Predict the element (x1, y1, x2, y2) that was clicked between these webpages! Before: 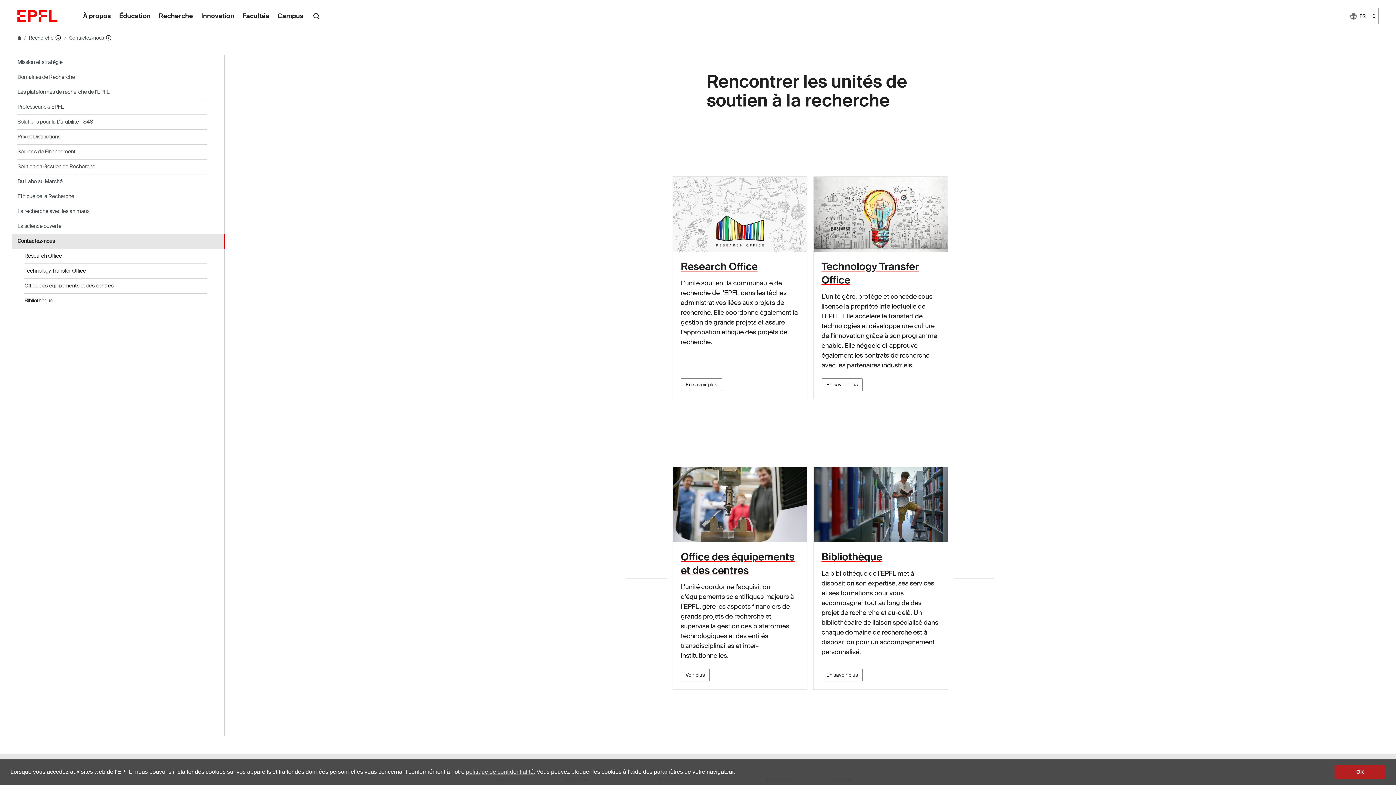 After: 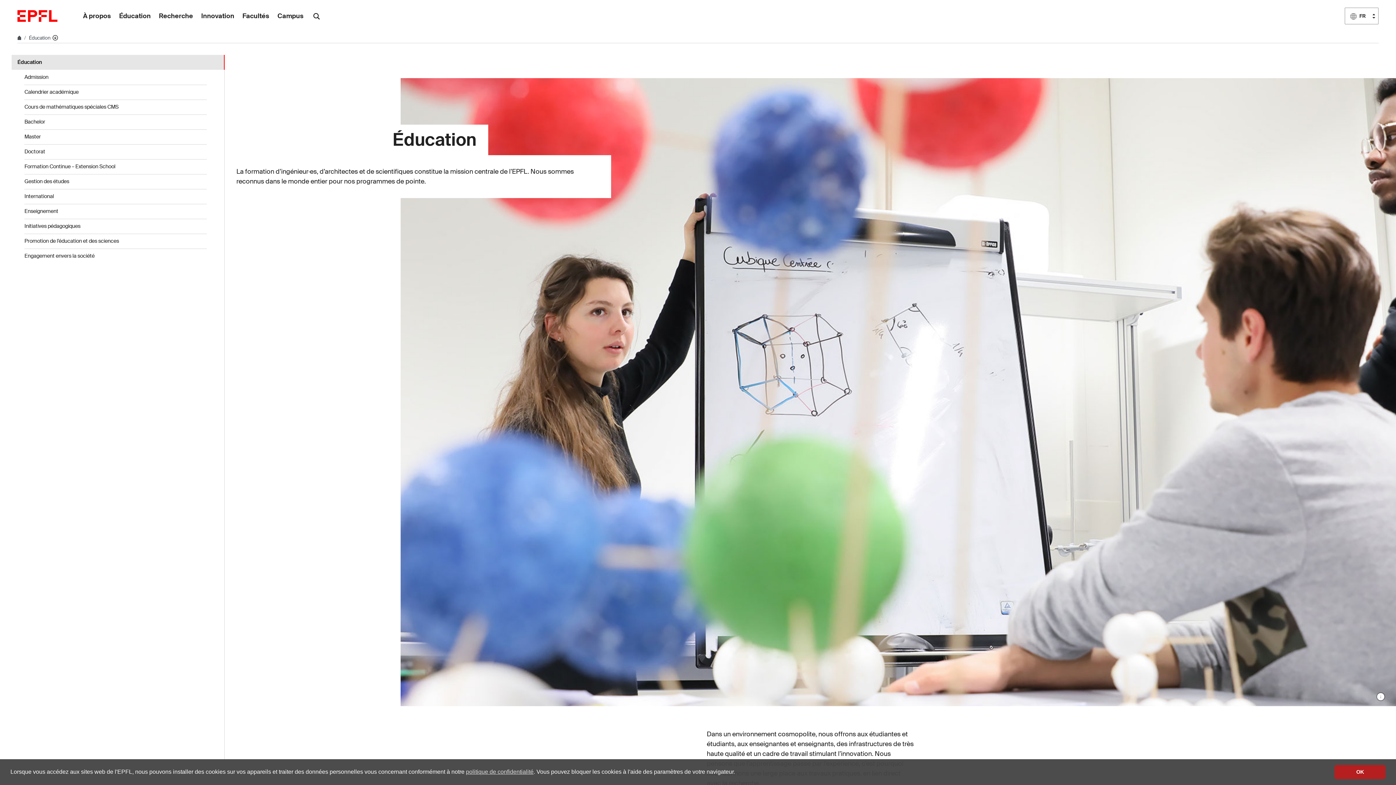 Action: bbox: (115, 0, 154, 32) label: Éducation